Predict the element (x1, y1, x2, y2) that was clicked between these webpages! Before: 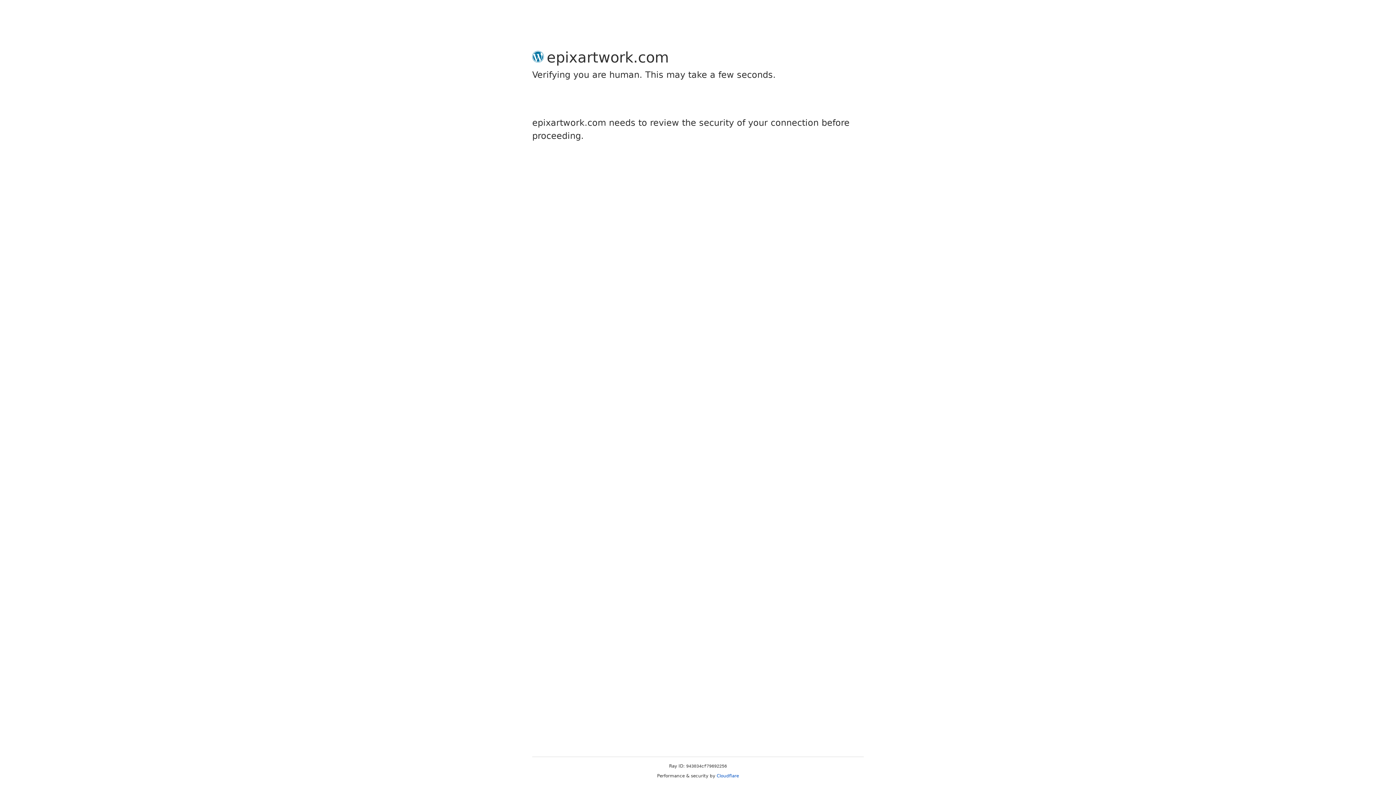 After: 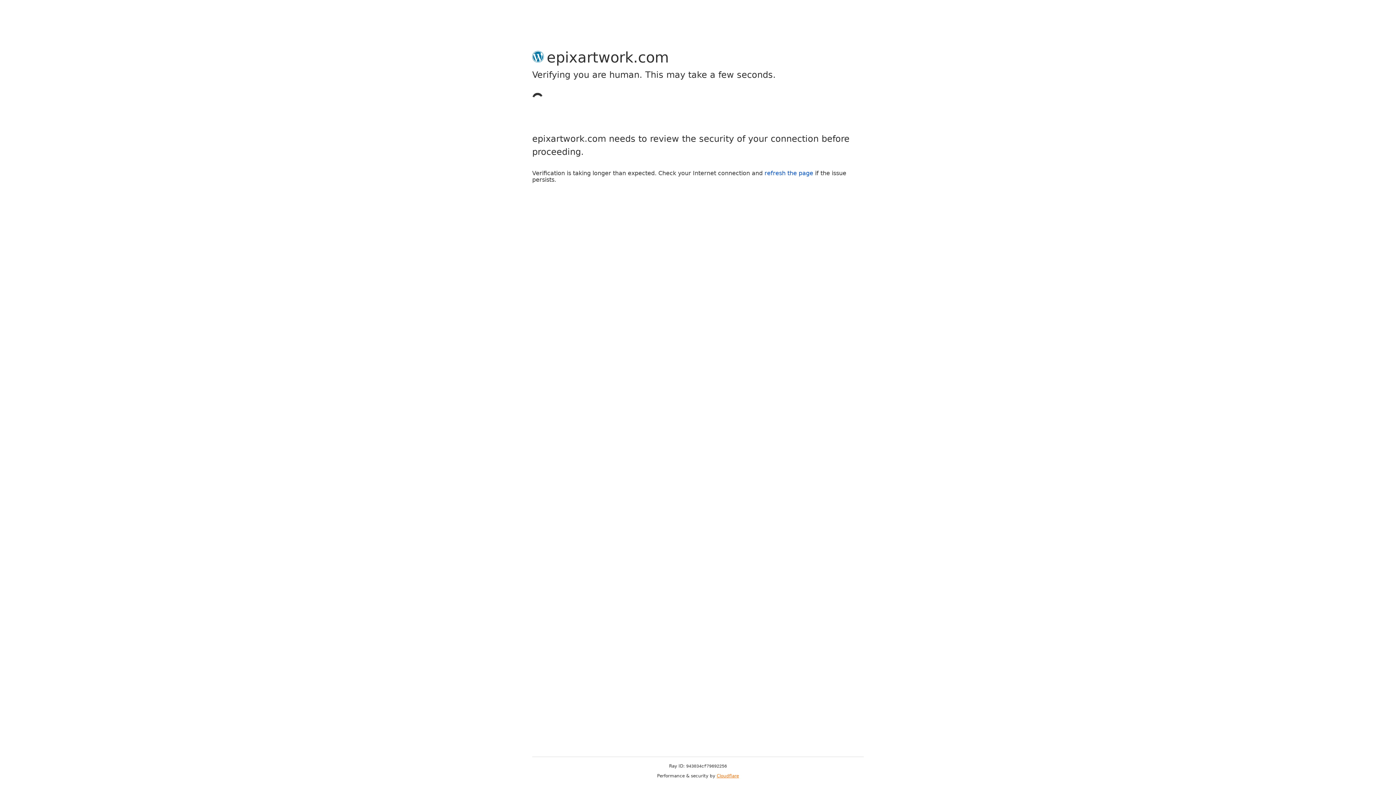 Action: bbox: (716, 773, 739, 778) label: Cloudflare